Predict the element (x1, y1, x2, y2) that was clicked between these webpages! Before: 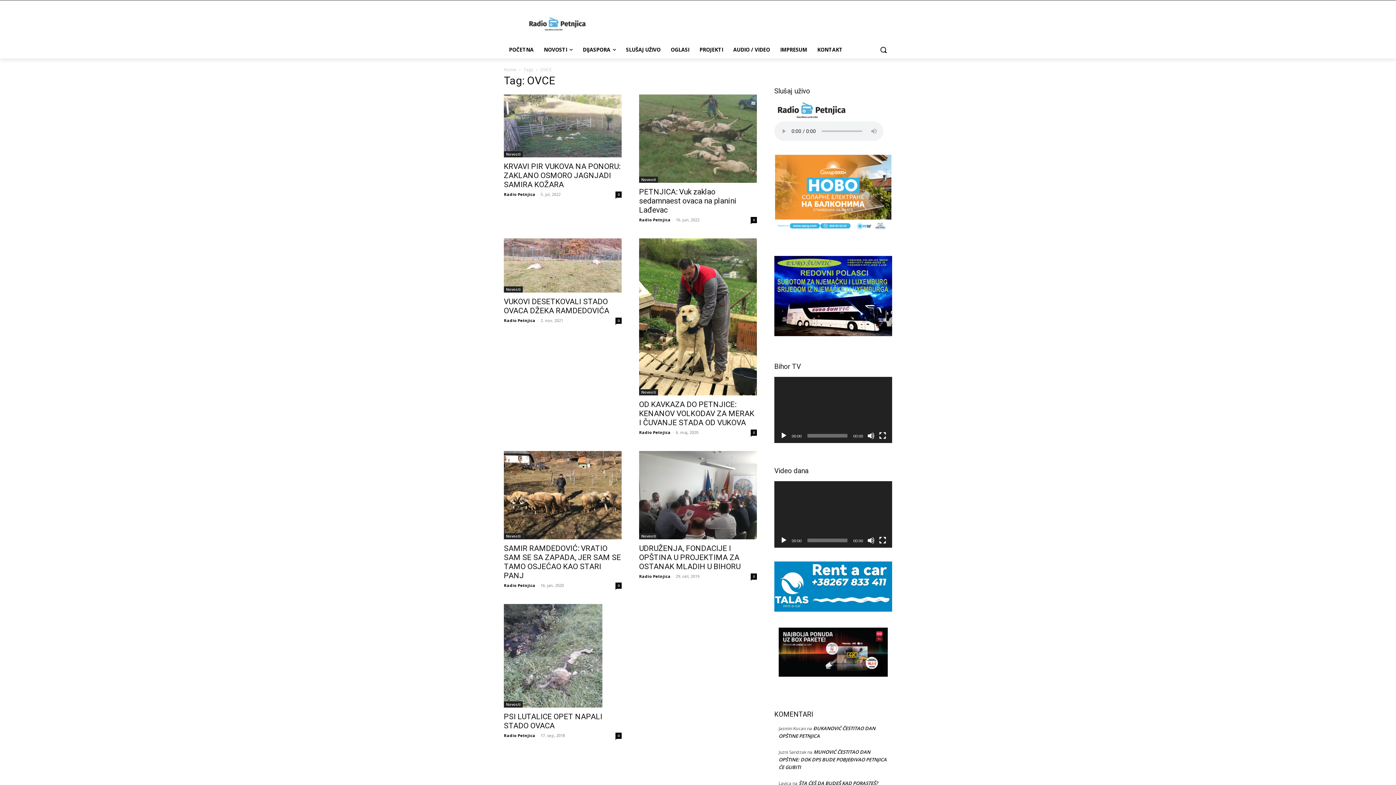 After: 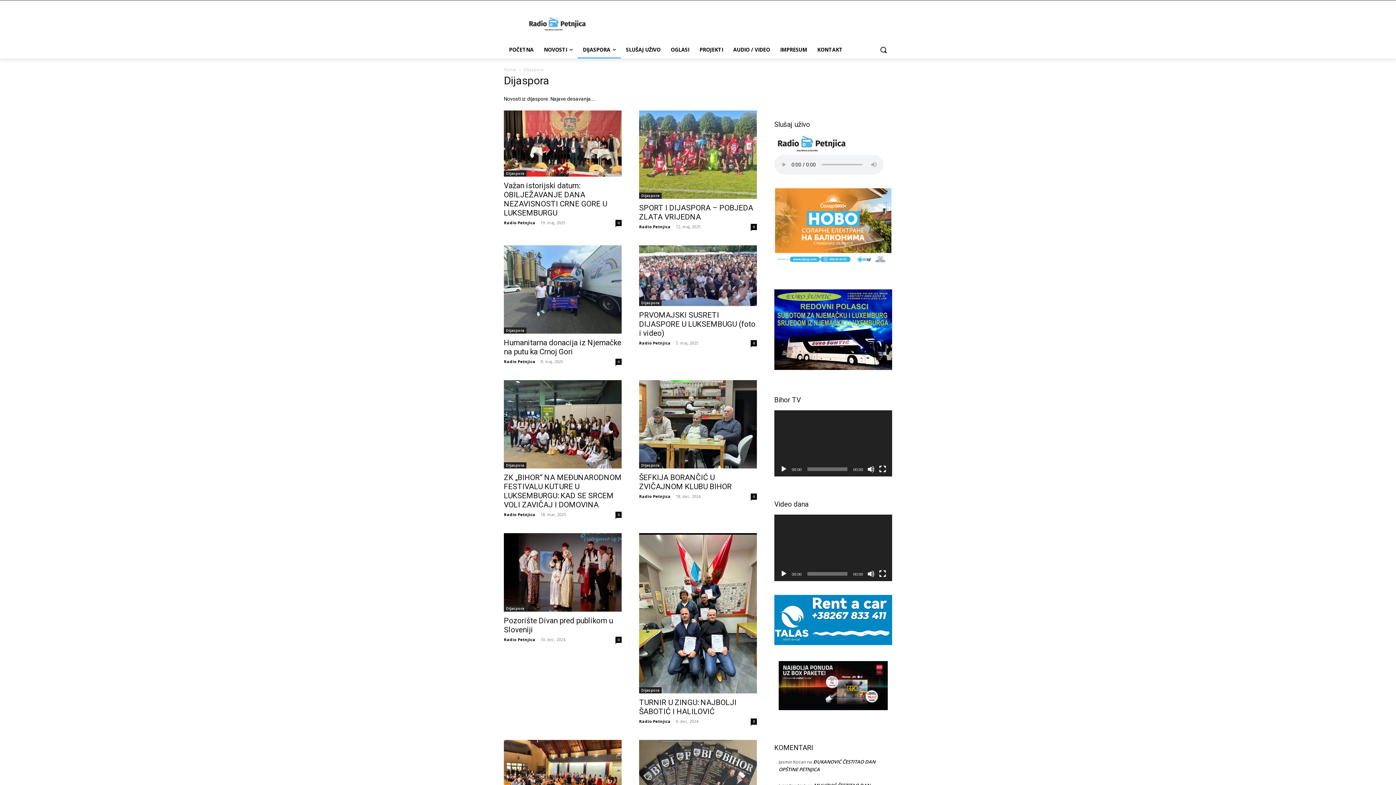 Action: bbox: (577, 41, 621, 58) label: DIJASPORA